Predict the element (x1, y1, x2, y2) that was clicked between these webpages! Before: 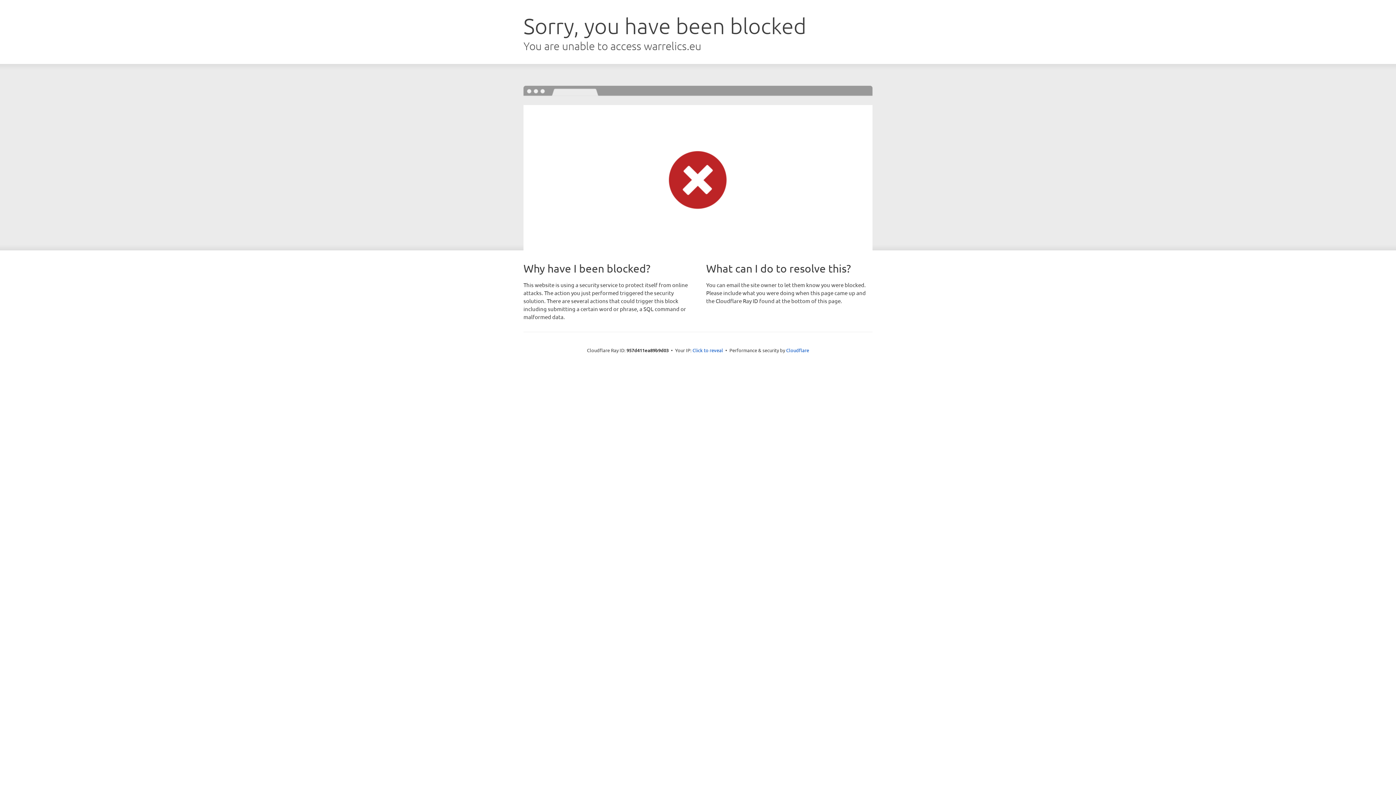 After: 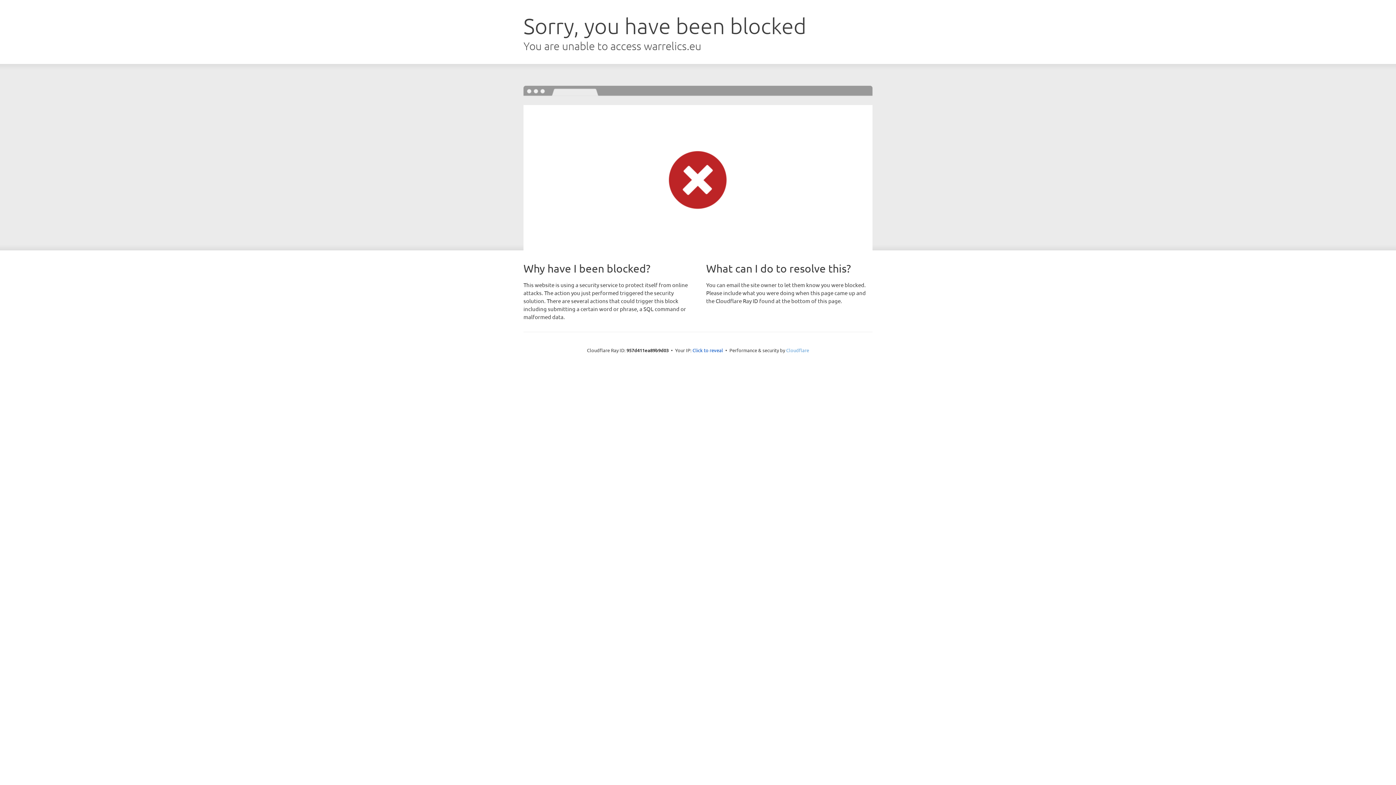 Action: label: Cloudflare bbox: (786, 347, 809, 353)